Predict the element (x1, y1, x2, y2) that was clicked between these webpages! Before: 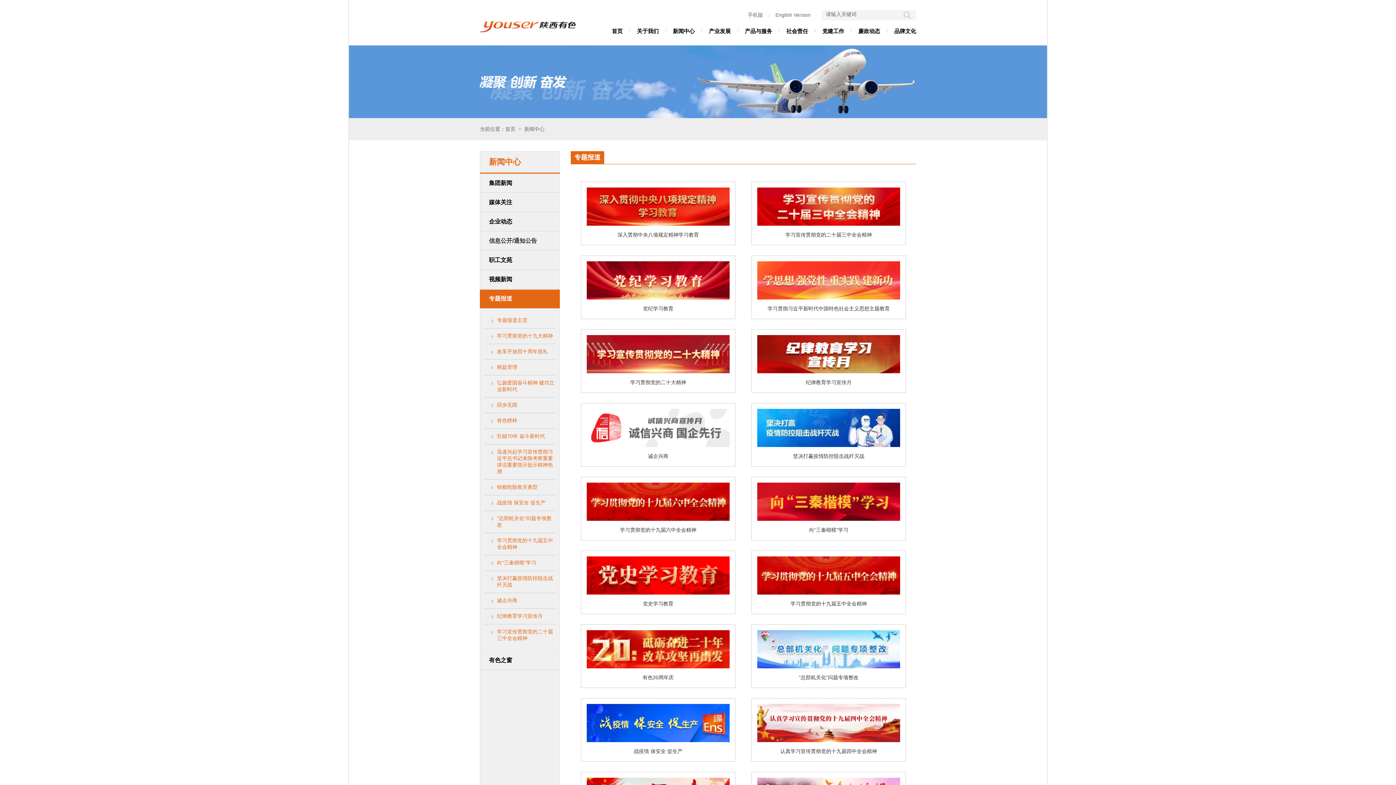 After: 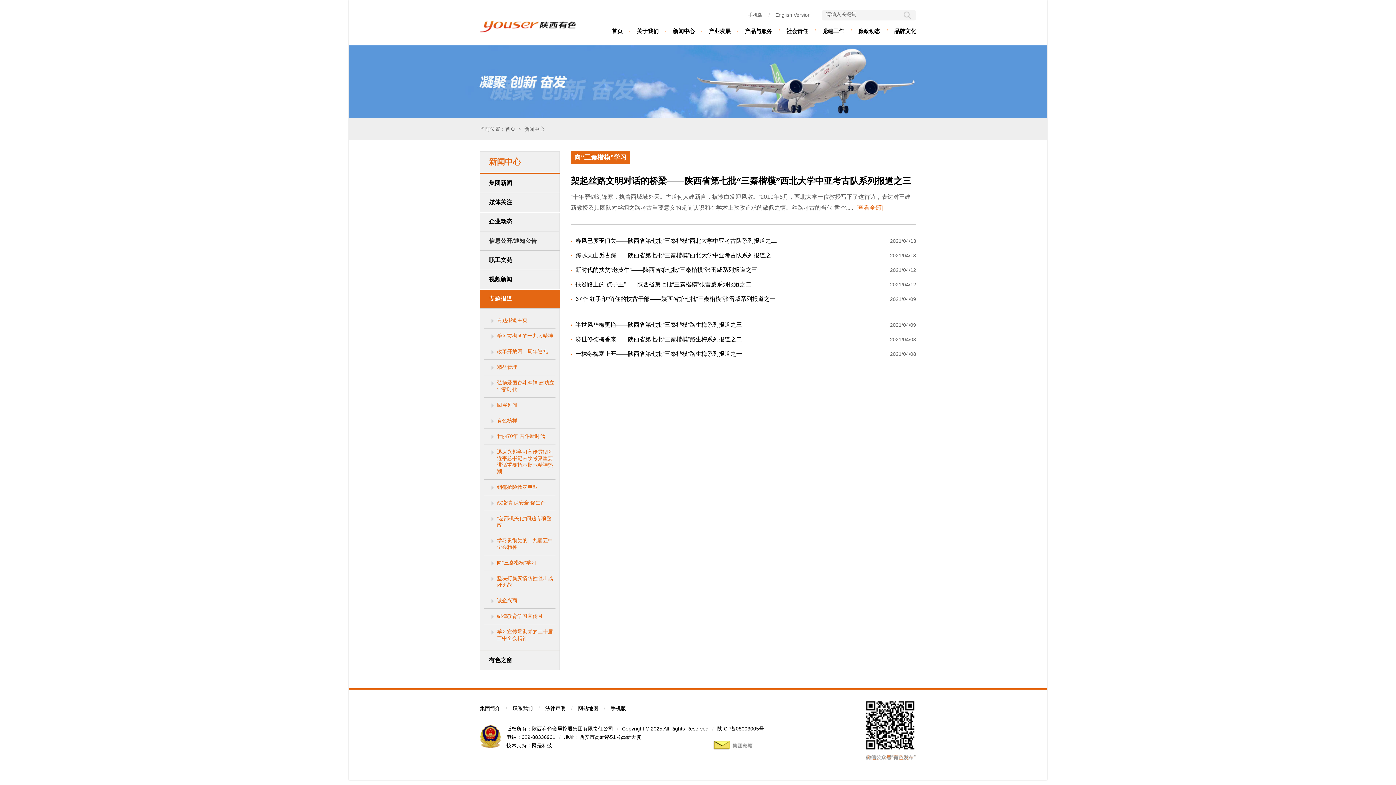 Action: bbox: (757, 517, 900, 522)